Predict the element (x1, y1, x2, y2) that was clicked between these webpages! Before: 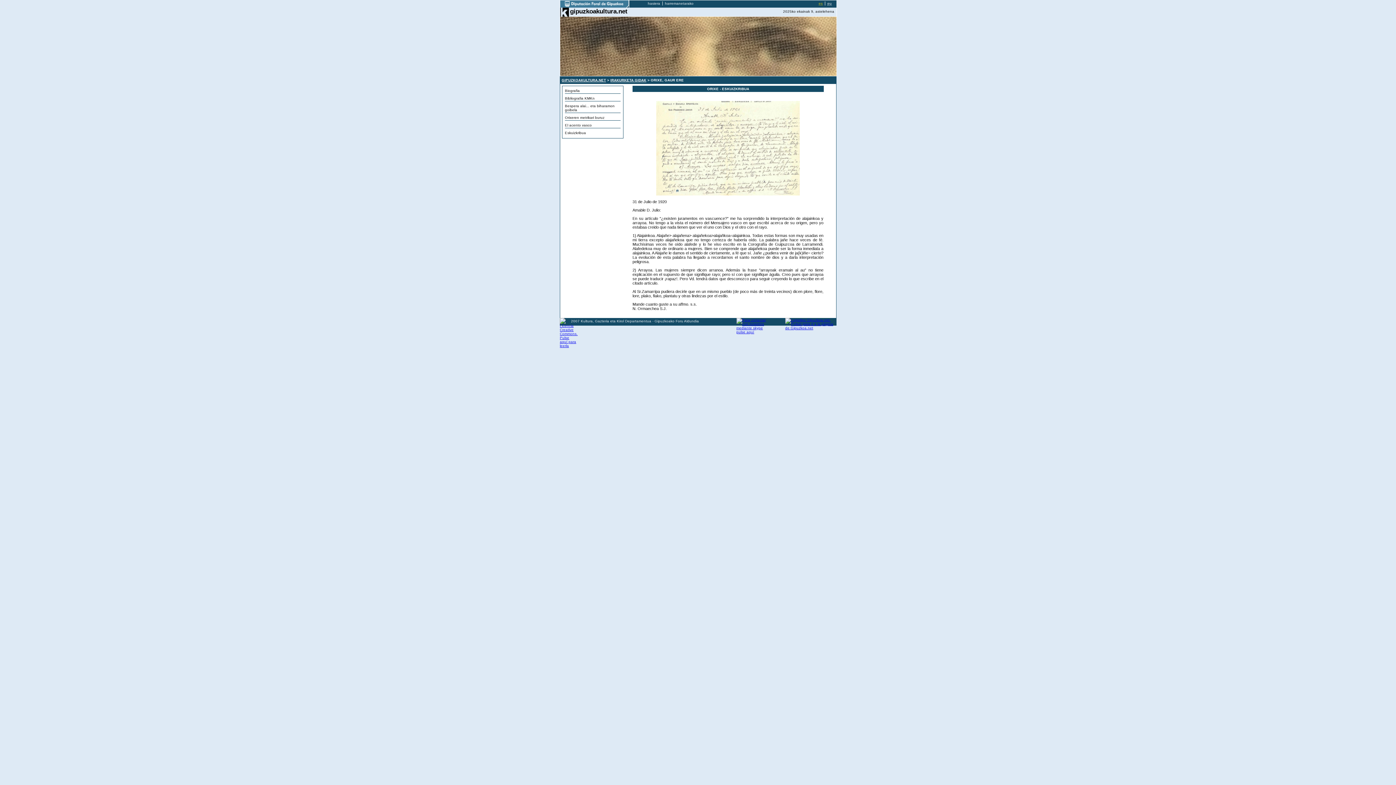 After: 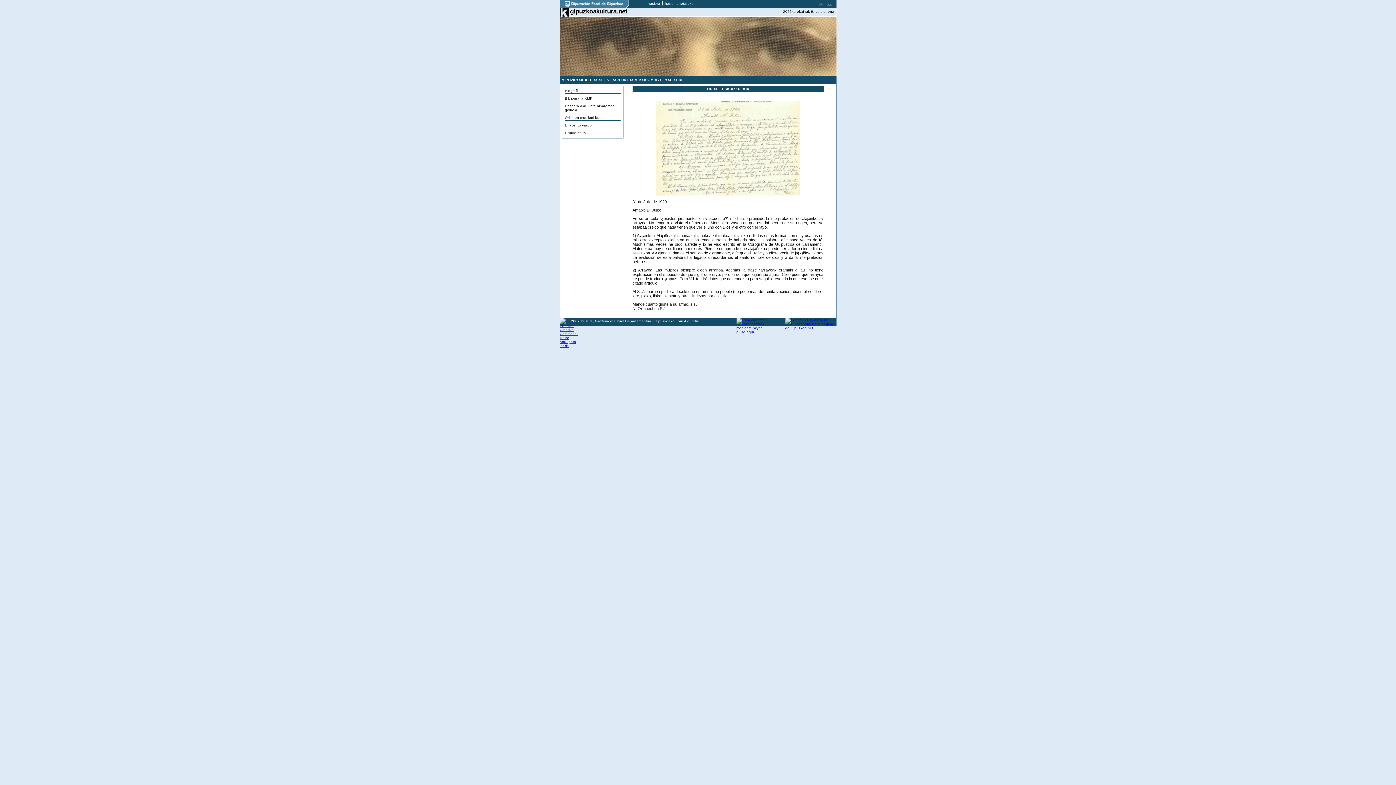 Action: label: eu bbox: (825, 1, 834, 5)